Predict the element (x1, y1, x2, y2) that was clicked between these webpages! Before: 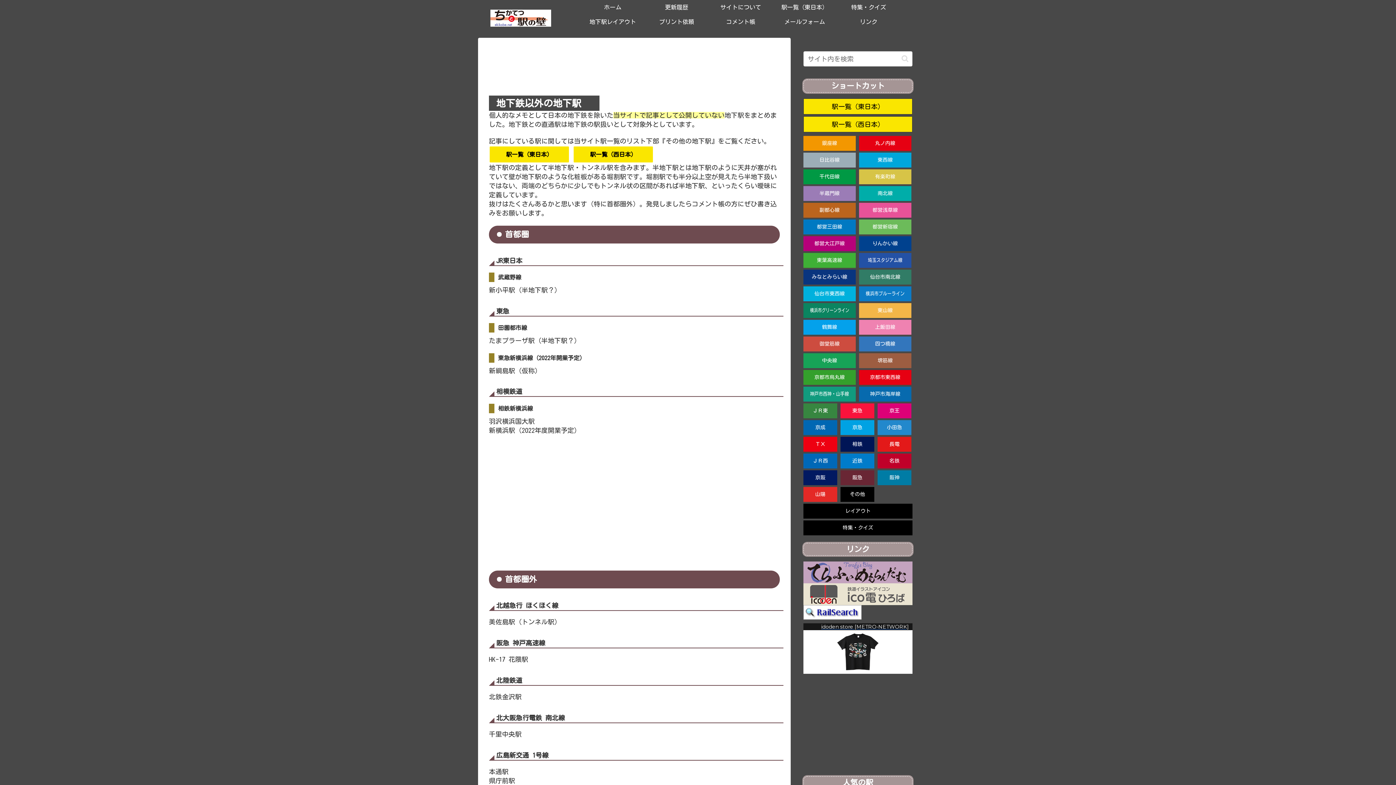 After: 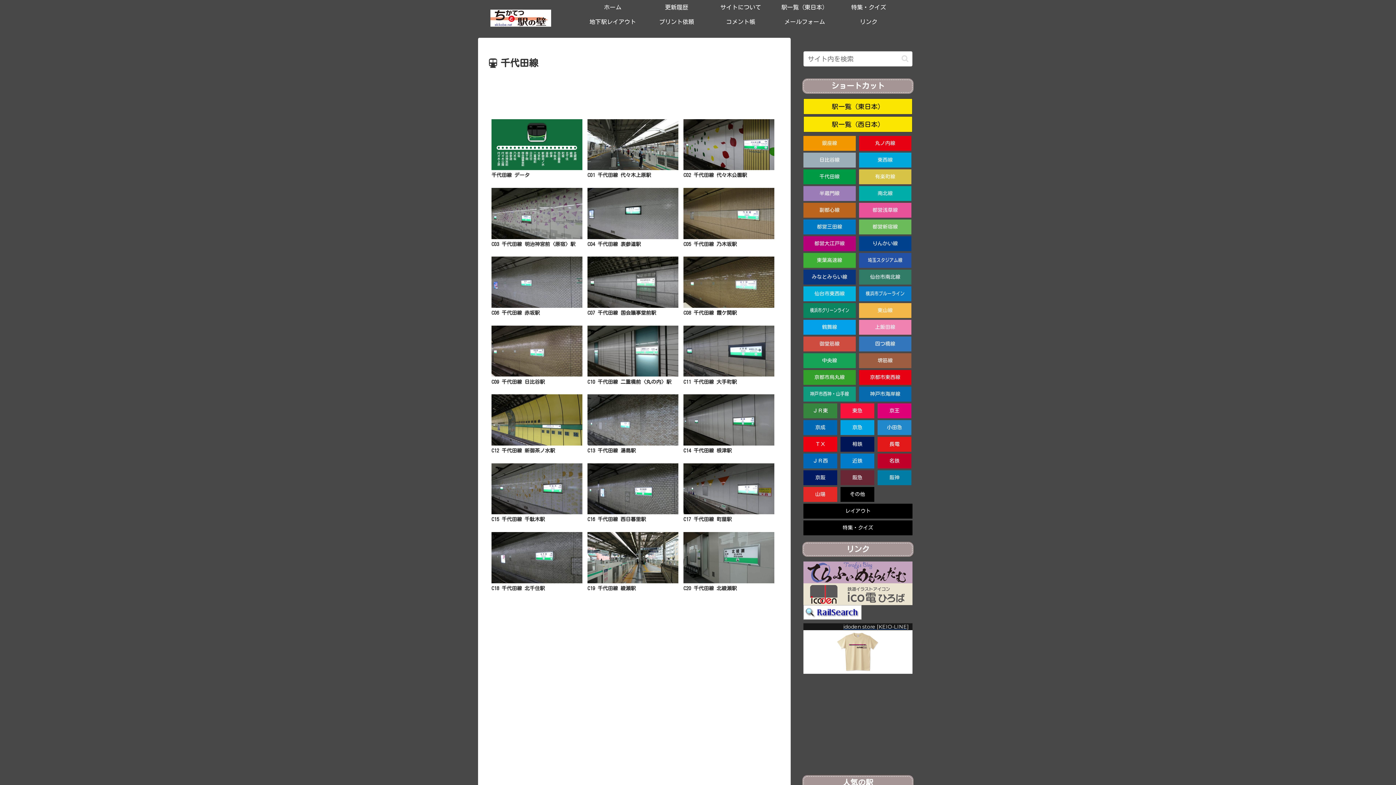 Action: bbox: (805, 170, 853, 183) label: 千代田線